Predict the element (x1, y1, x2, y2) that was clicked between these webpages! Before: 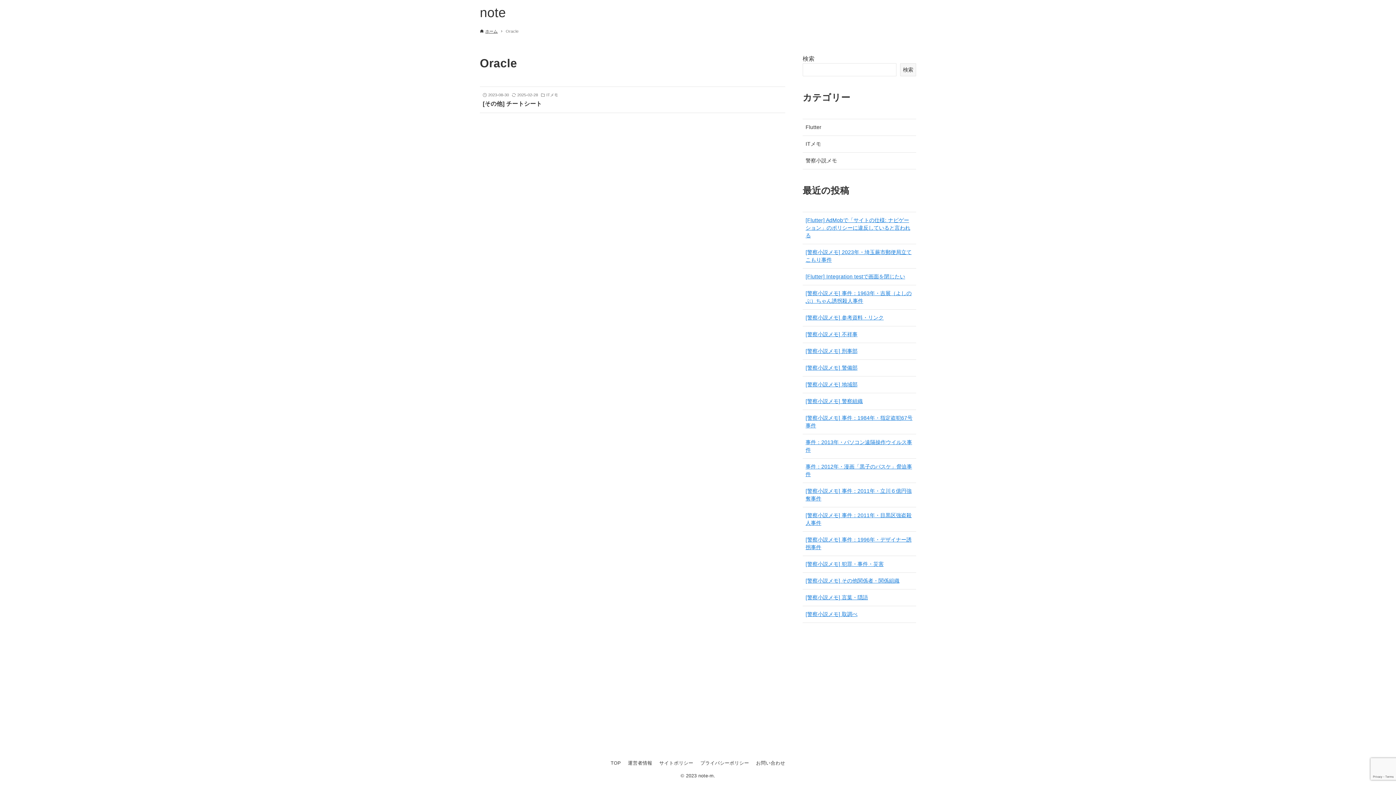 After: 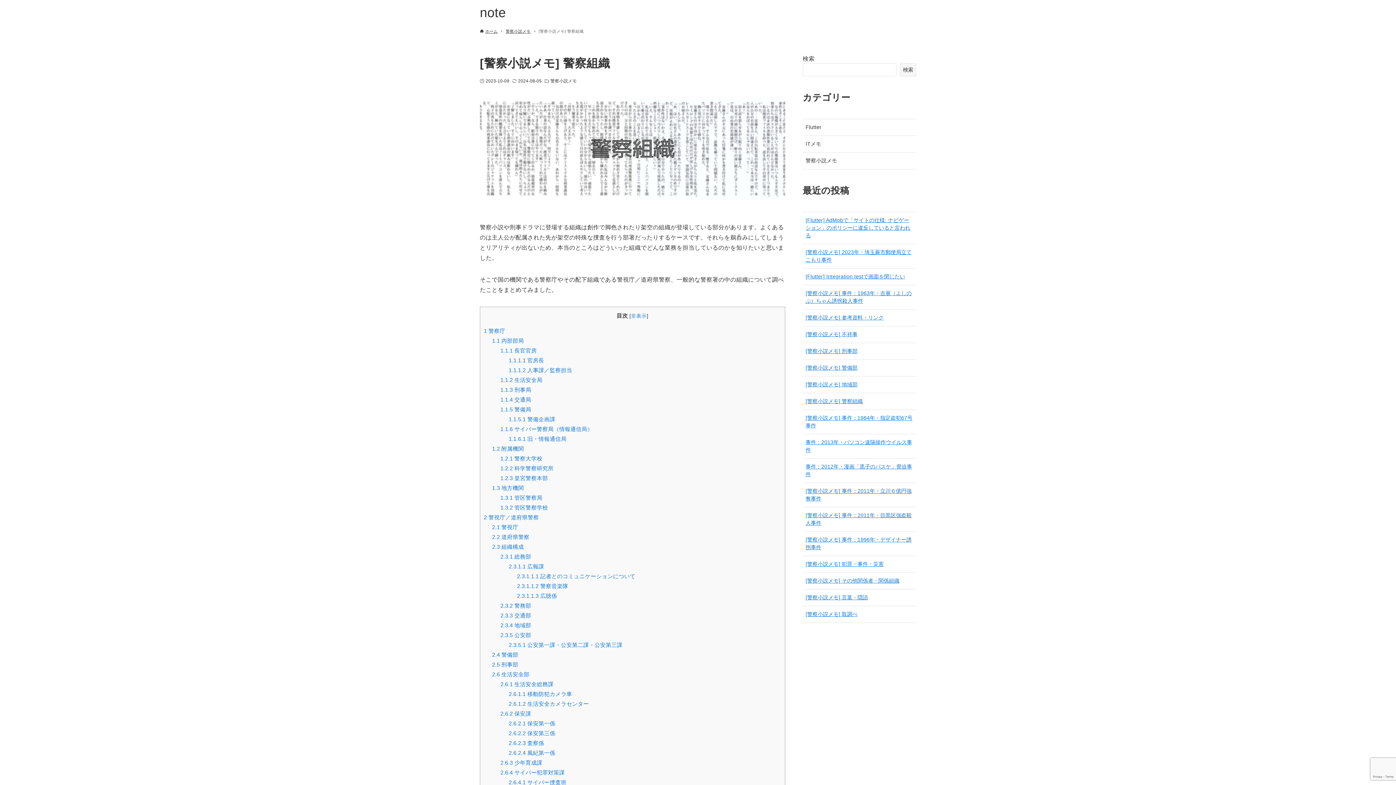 Action: bbox: (805, 398, 862, 404) label: [警察小説メモ] 警察組織